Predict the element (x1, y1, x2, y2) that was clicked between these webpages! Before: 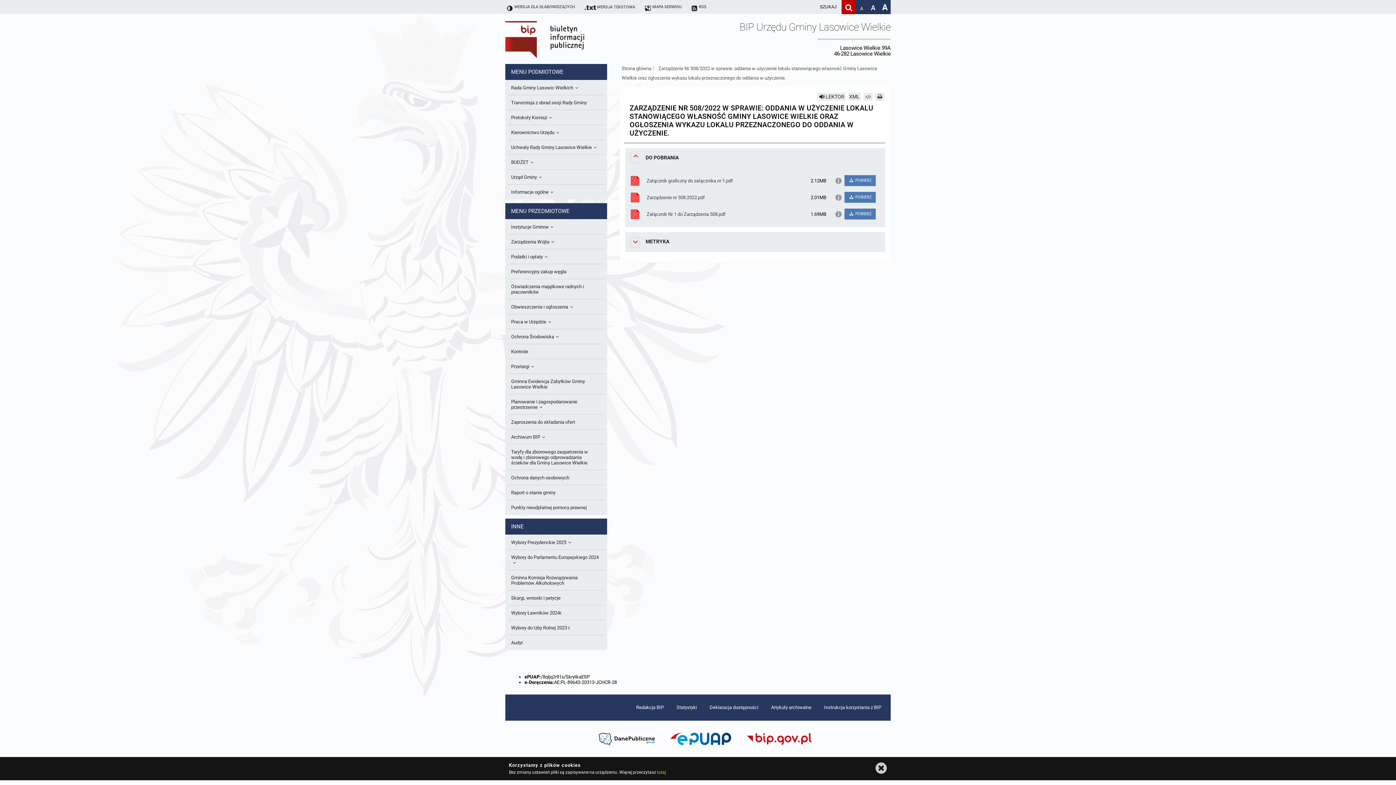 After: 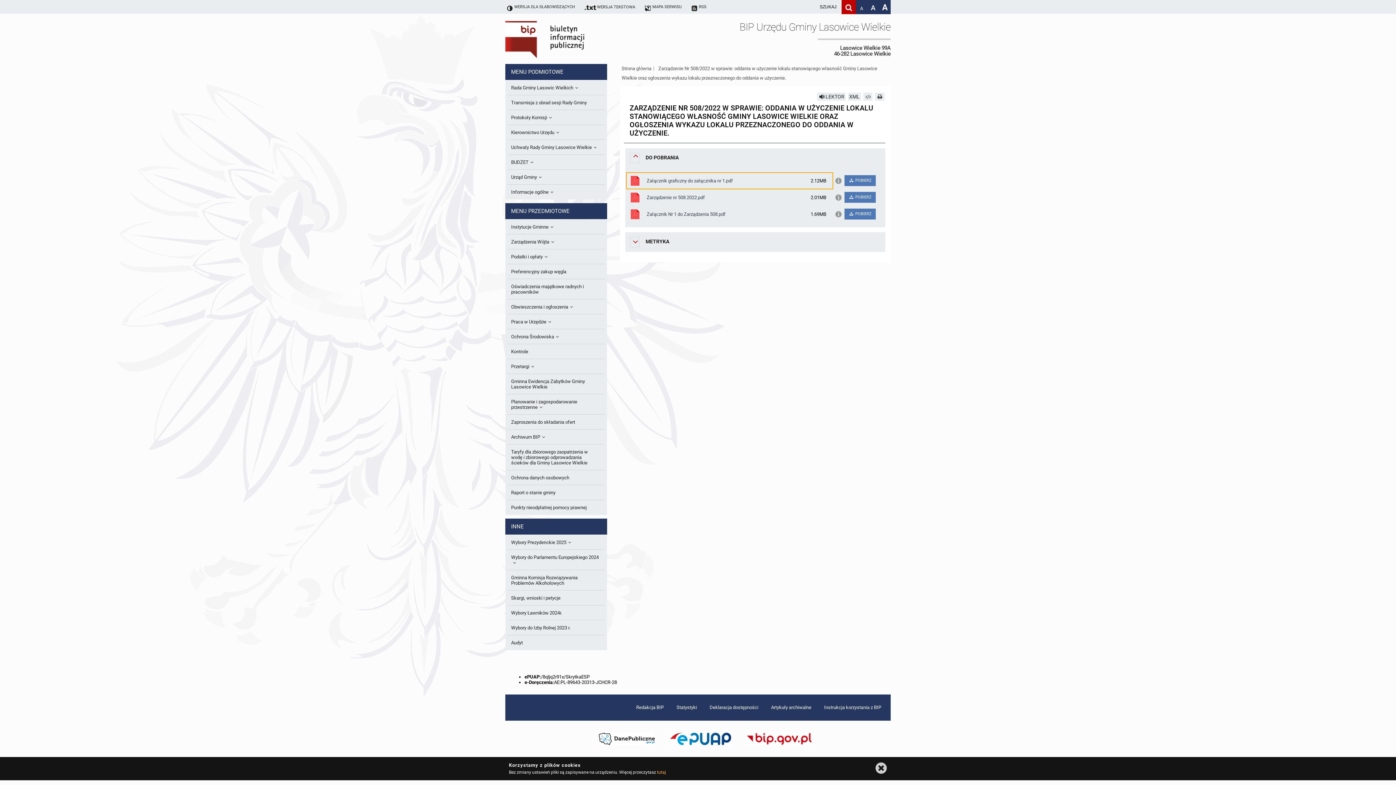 Action: bbox: (626, 173, 832, 188) label: 	Załącznik graficzny do załącznika nr 1.pdf	2.12MB